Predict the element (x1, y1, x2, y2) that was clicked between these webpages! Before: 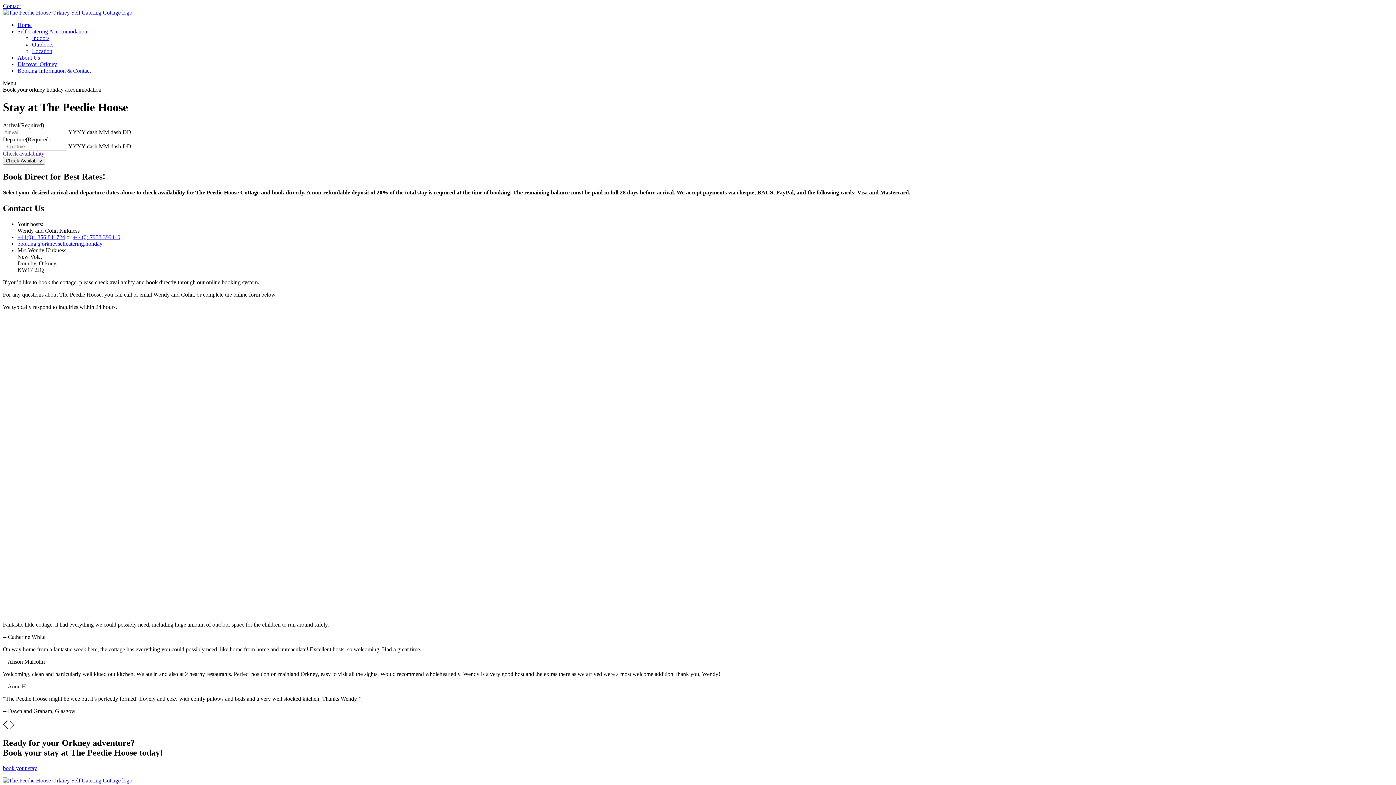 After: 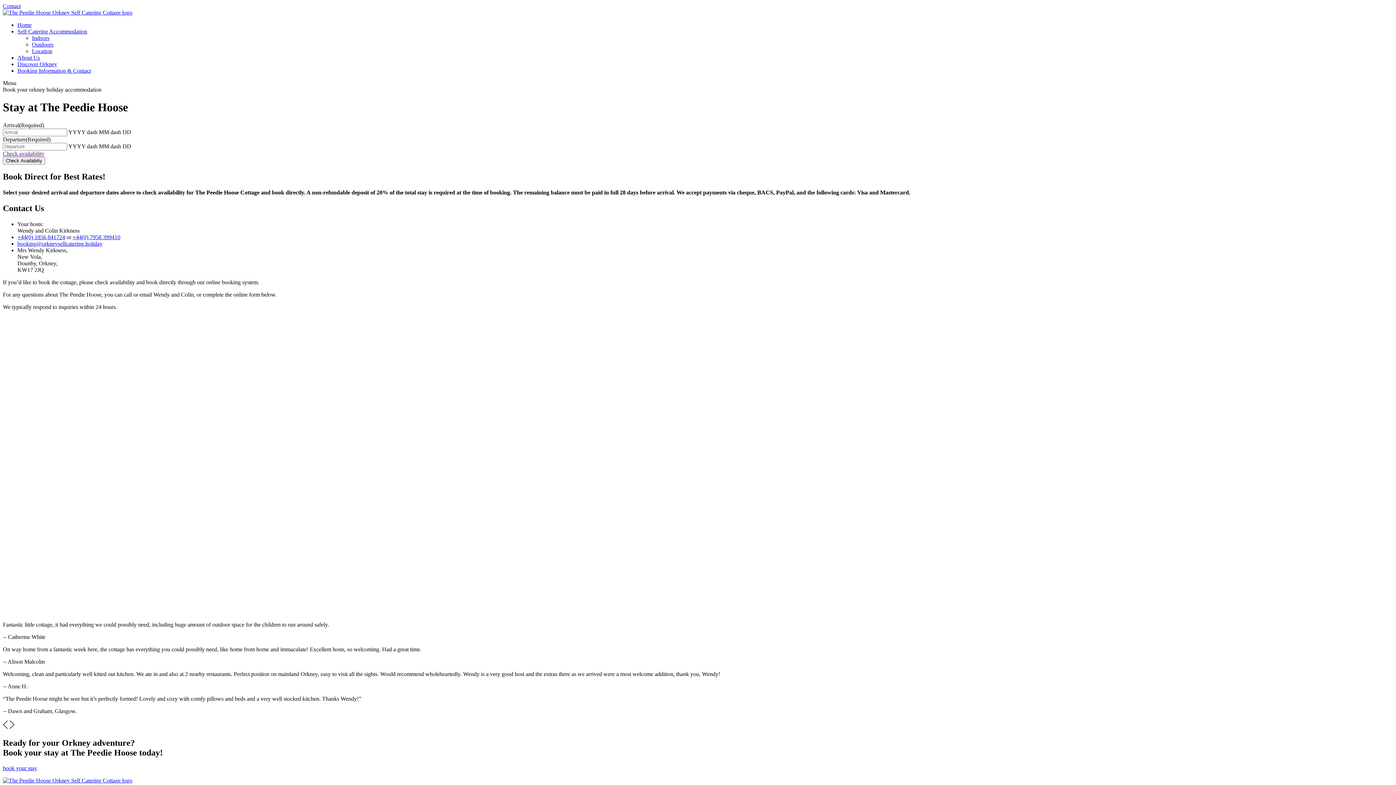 Action: bbox: (17, 240, 102, 246) label: Email